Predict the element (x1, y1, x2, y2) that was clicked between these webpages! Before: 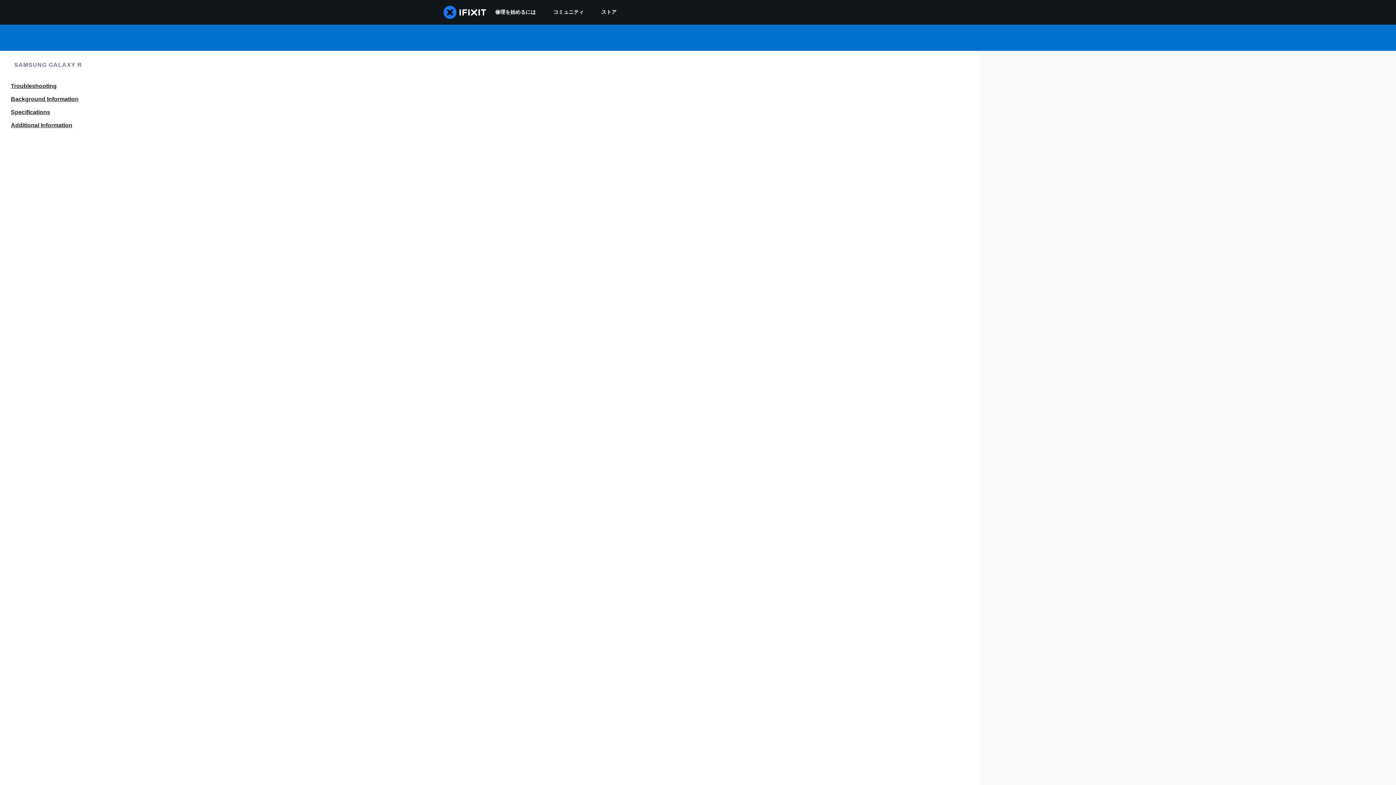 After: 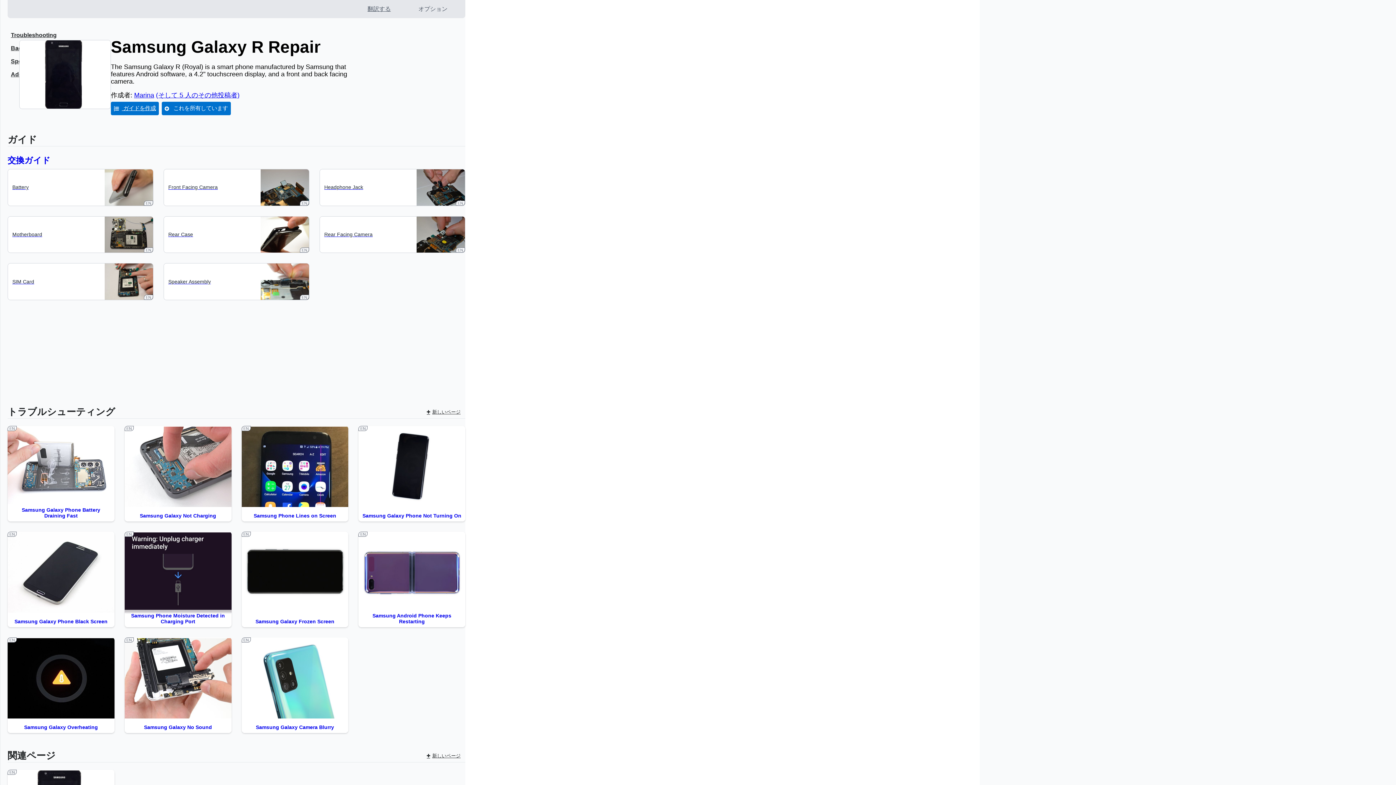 Action: label: SAMSUNG GALAXY R bbox: (7, 58, 89, 72)